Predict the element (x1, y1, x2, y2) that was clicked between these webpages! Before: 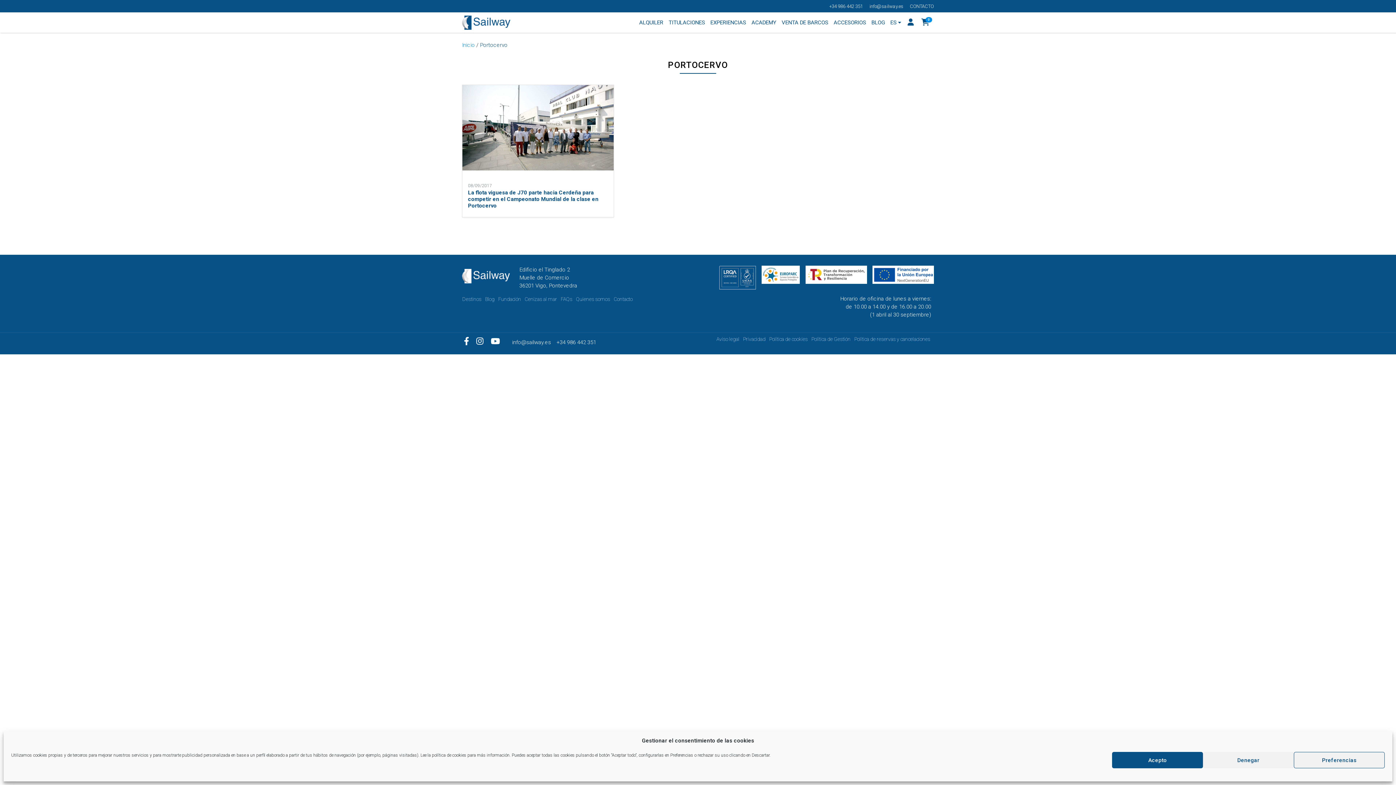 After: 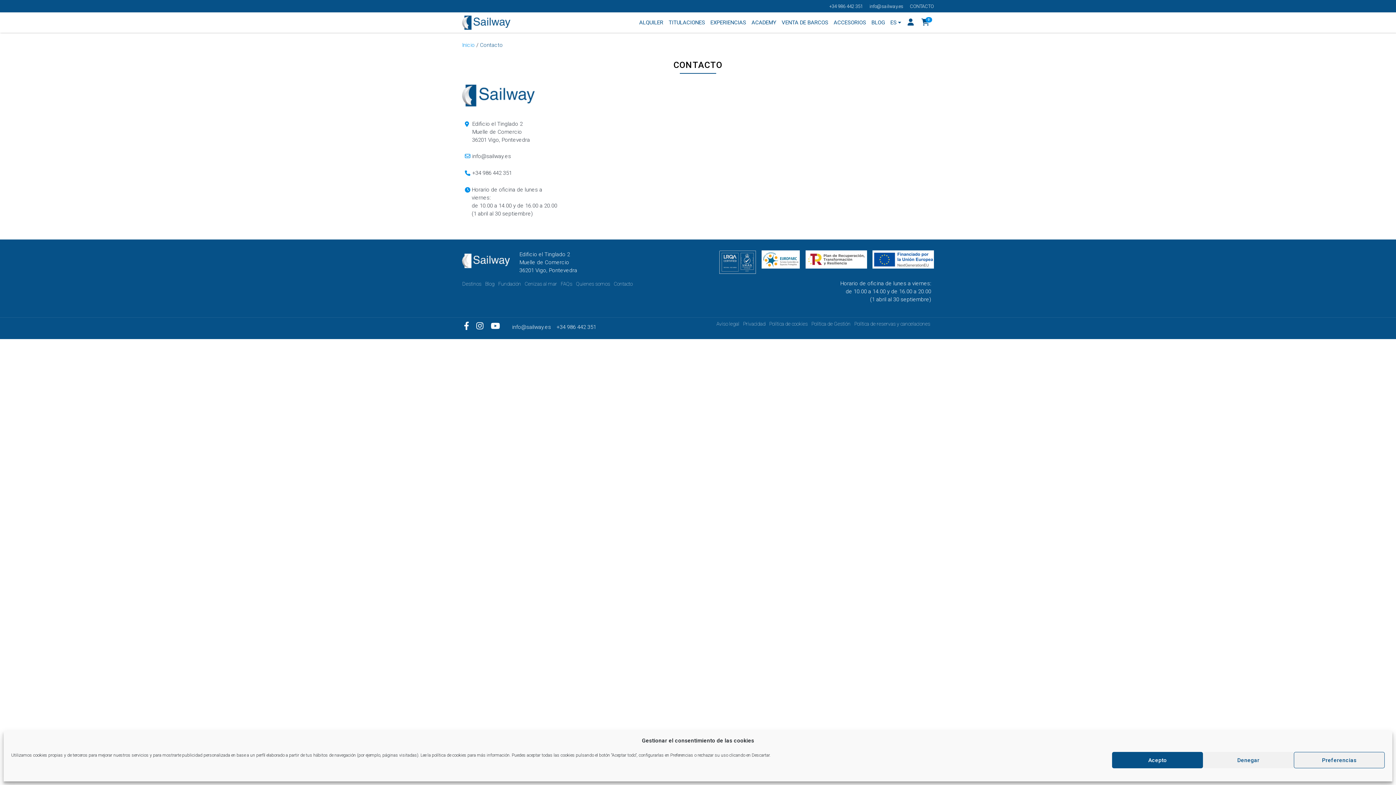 Action: label: CONTACTO bbox: (904, 3, 934, 8)